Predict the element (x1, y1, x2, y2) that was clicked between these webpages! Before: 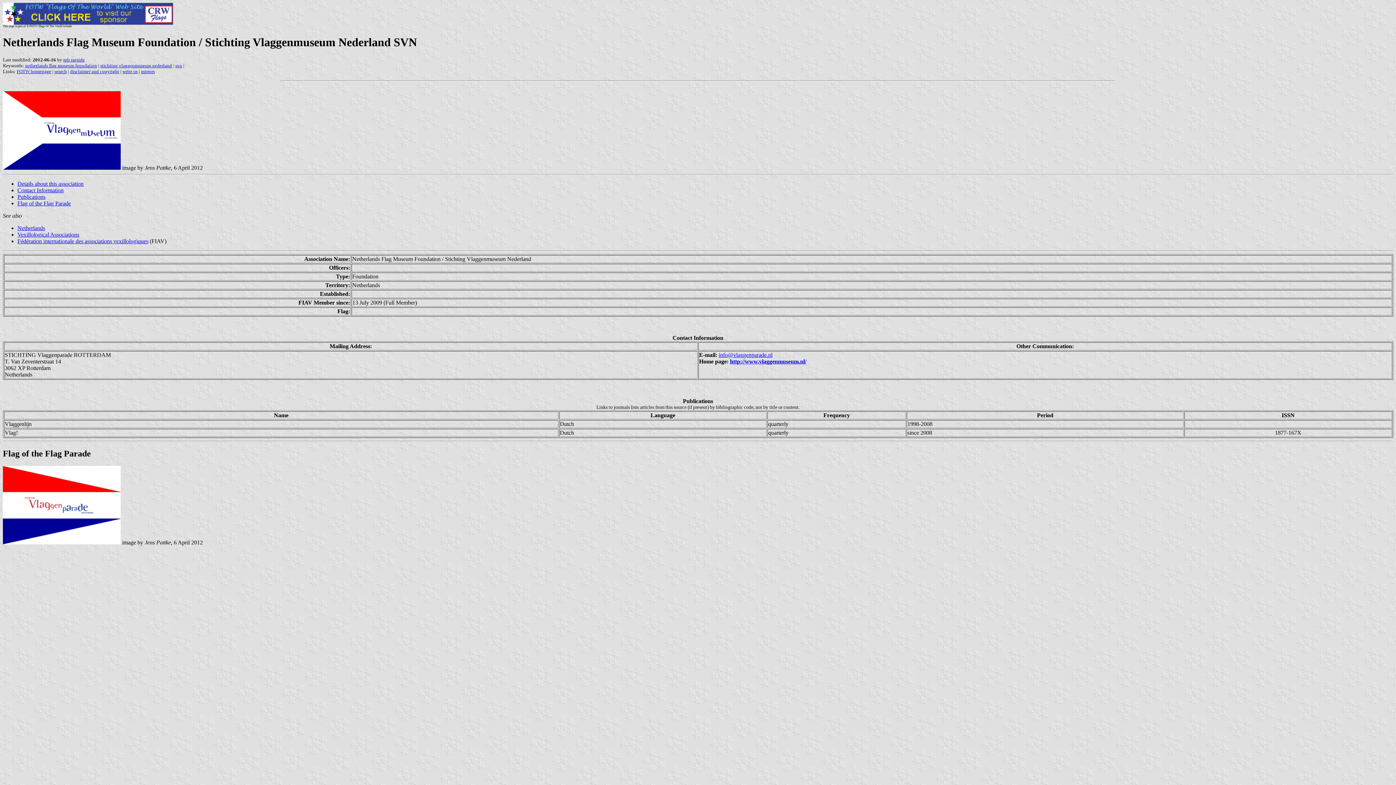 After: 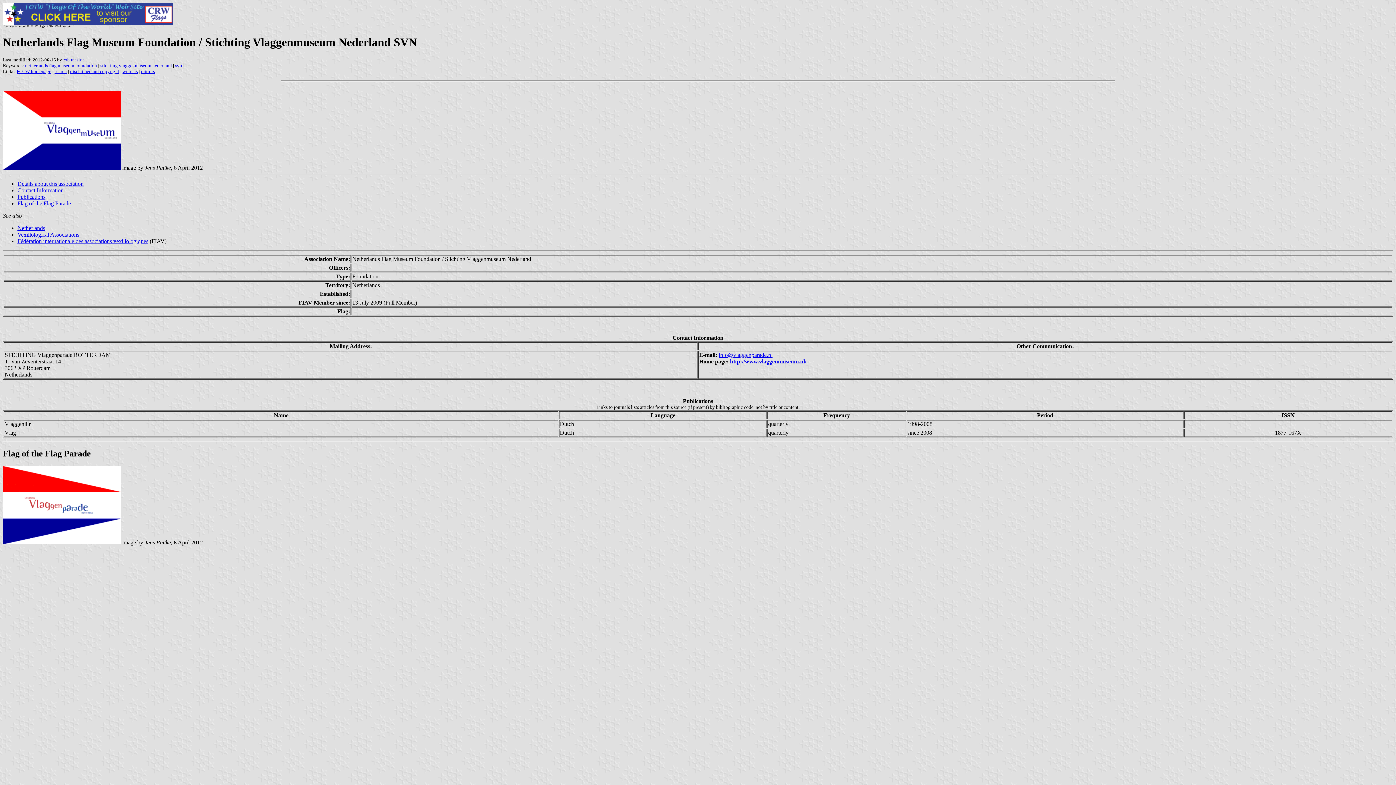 Action: bbox: (17, 180, 83, 186) label: Details about this association